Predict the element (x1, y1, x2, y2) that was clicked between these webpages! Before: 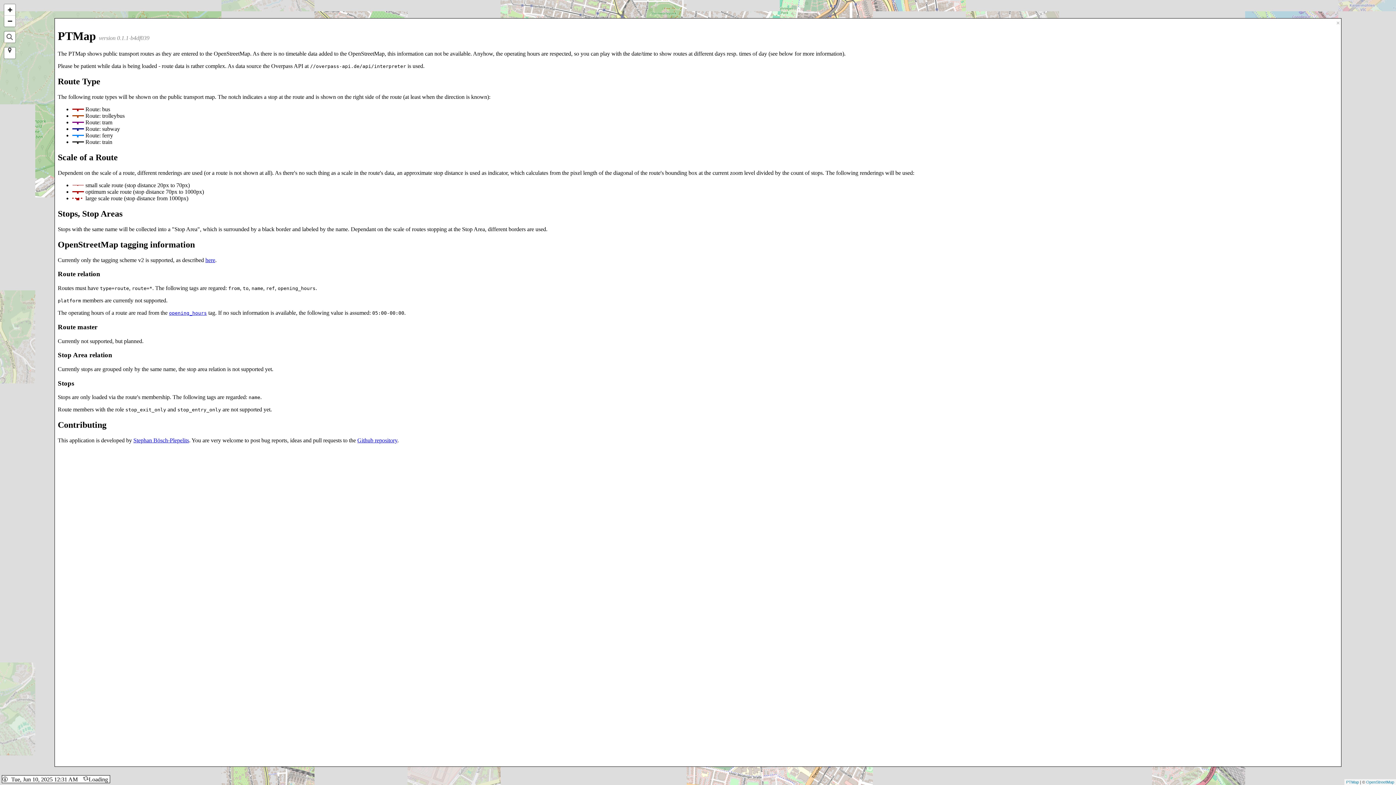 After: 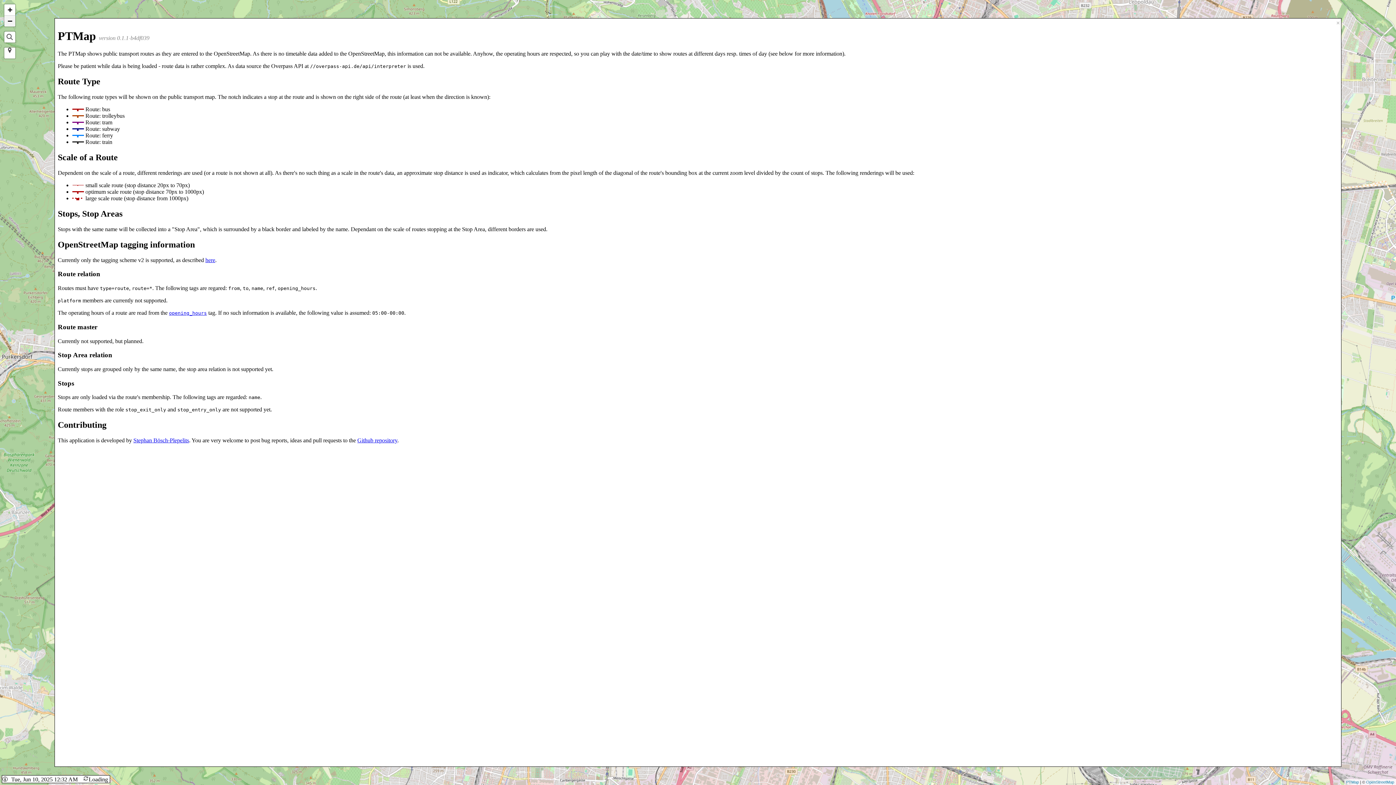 Action: bbox: (4, 15, 15, 26) label: Zoom out